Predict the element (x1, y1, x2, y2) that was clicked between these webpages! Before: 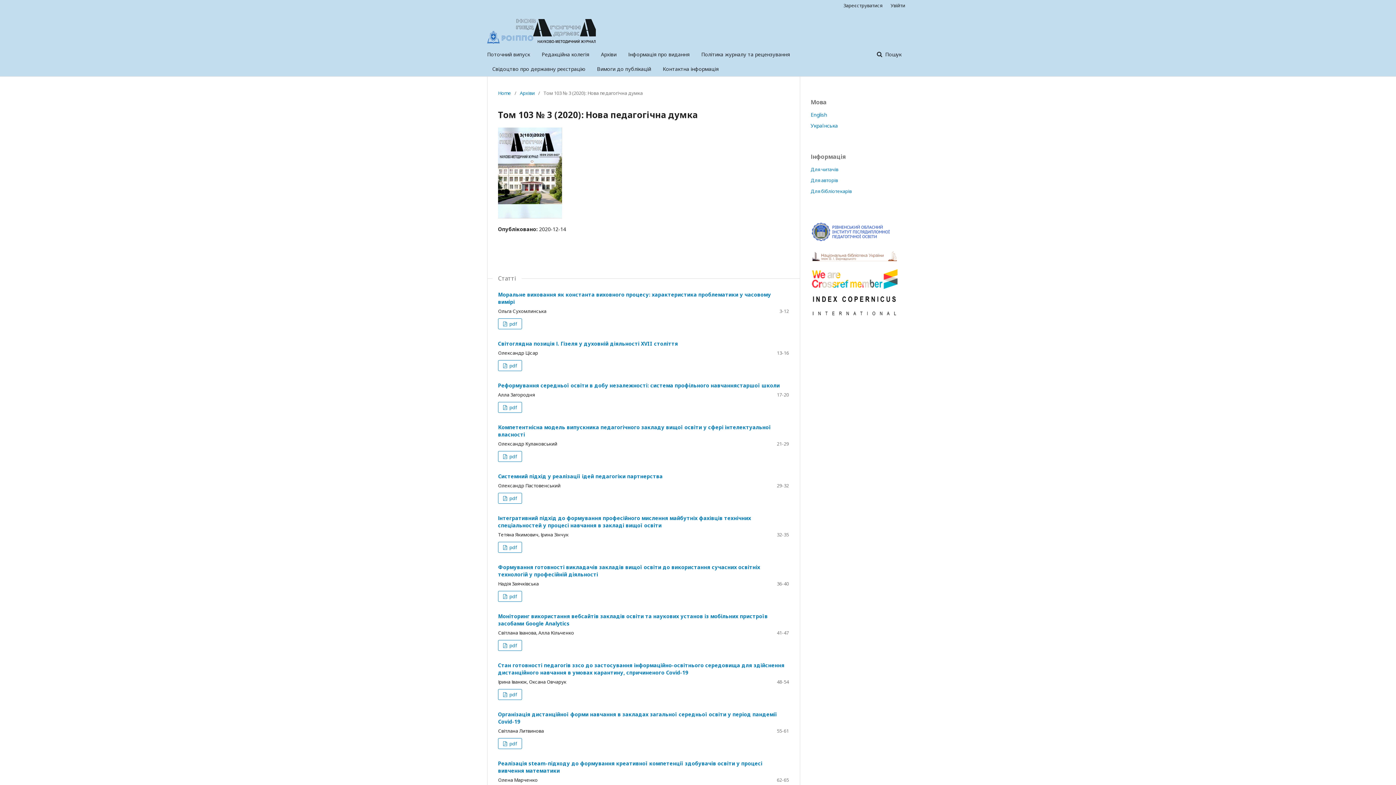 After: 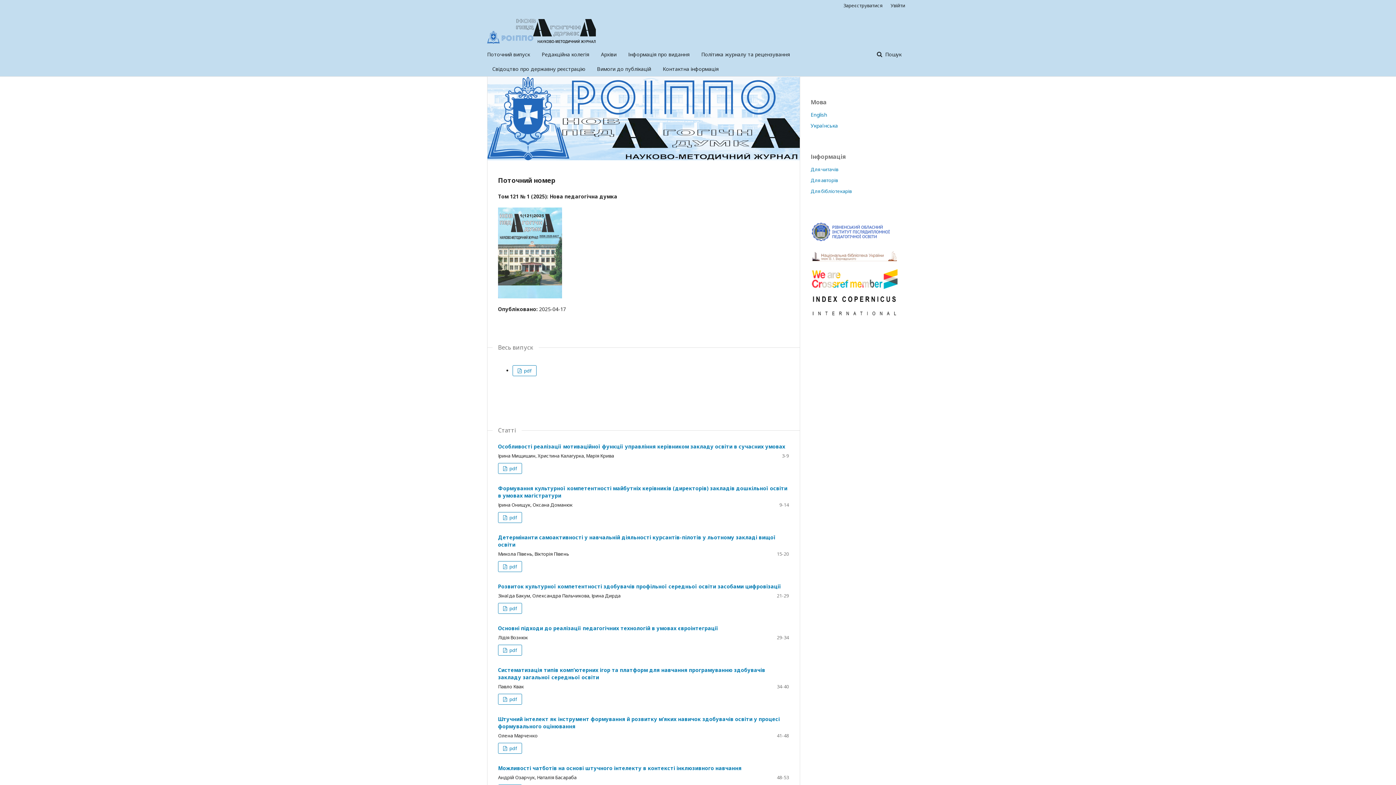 Action: bbox: (487, 10, 596, 47)